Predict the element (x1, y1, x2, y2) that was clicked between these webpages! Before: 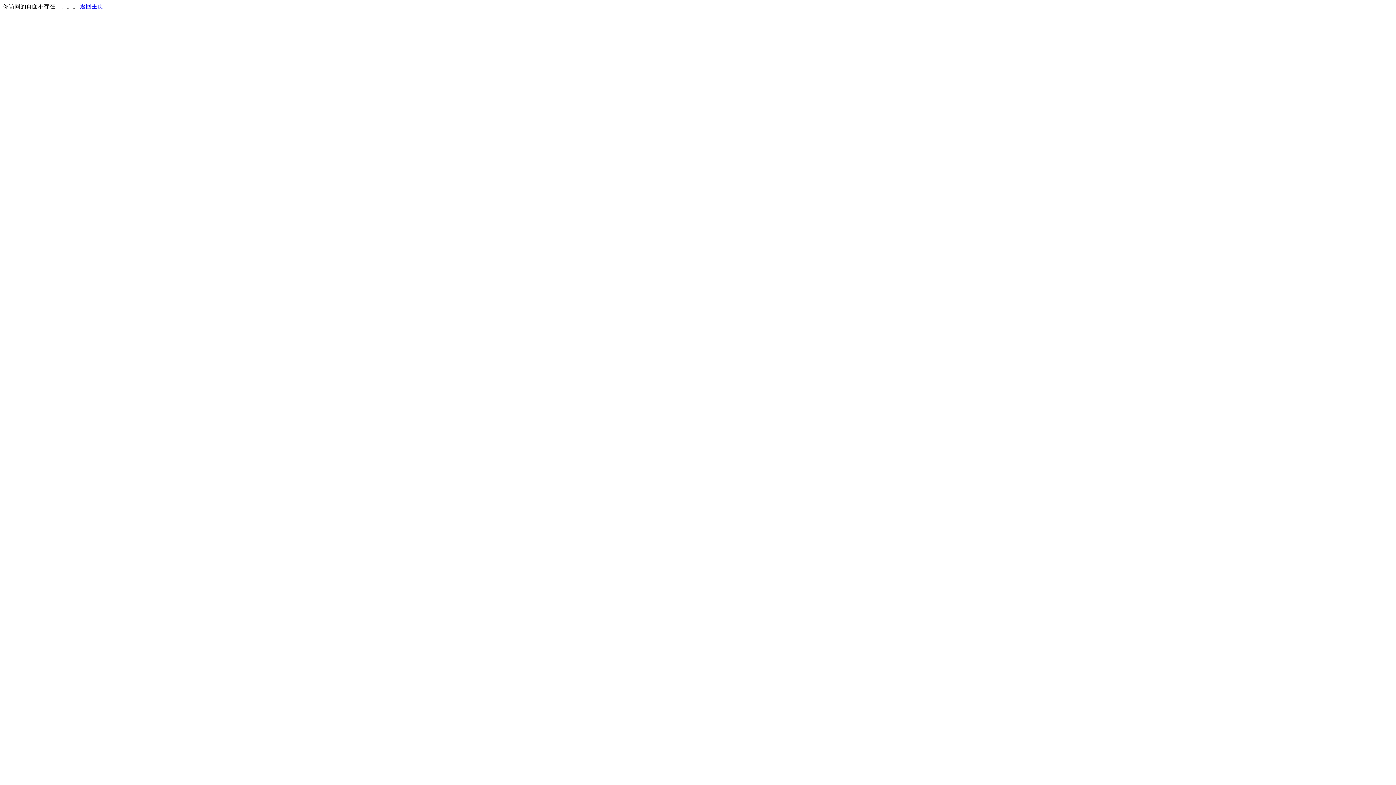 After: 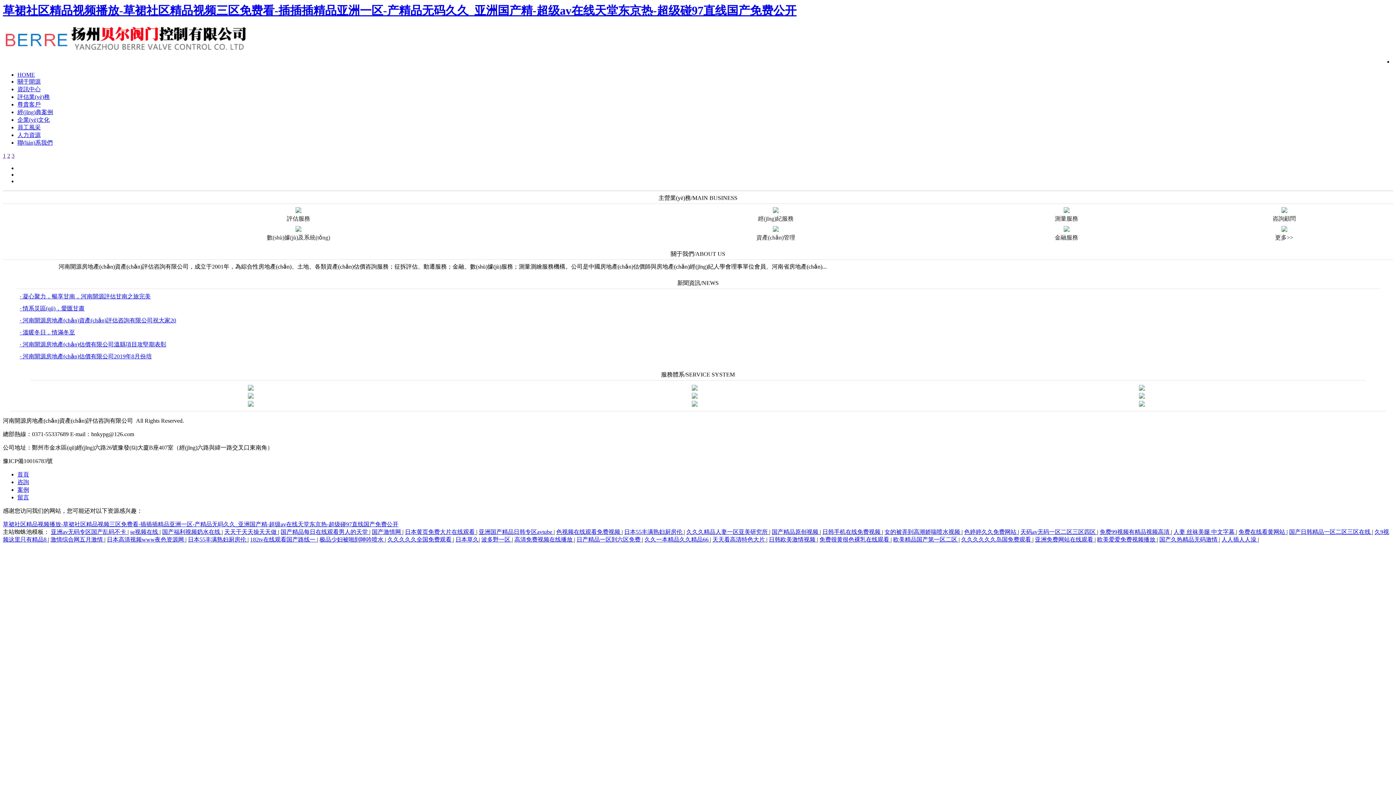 Action: bbox: (80, 3, 103, 9) label: 返回主页